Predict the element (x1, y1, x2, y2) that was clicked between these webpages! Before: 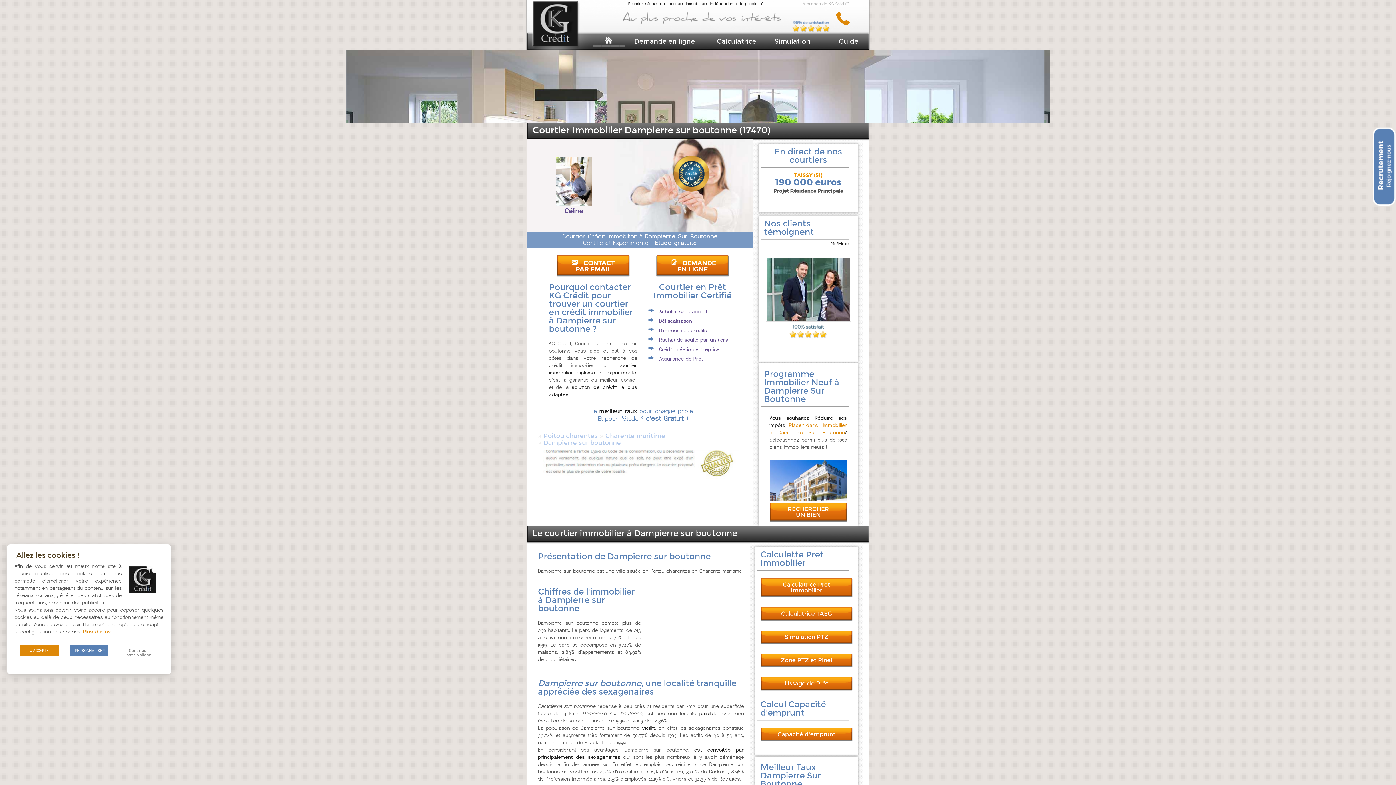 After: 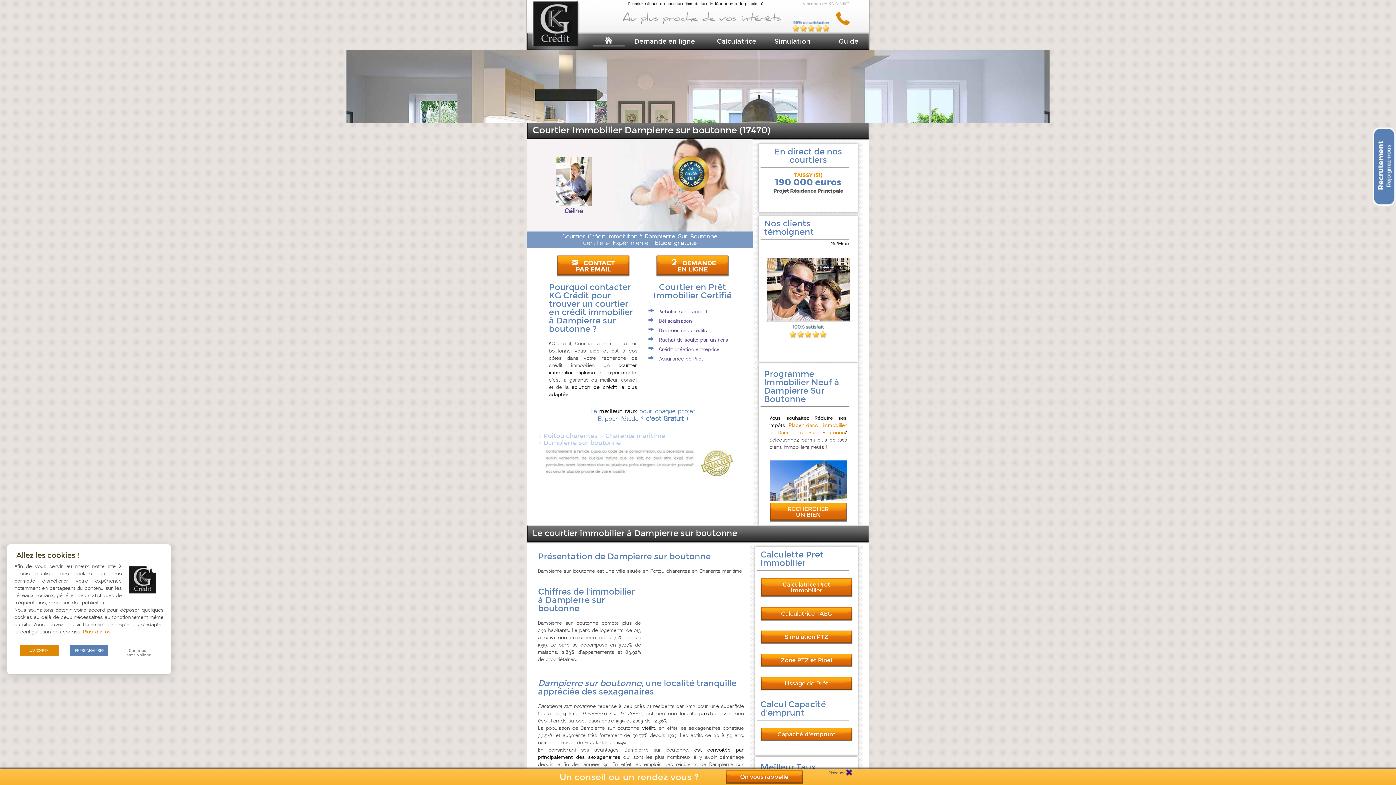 Action: bbox: (543, 439, 621, 446) label: Dampierre sur boutonne